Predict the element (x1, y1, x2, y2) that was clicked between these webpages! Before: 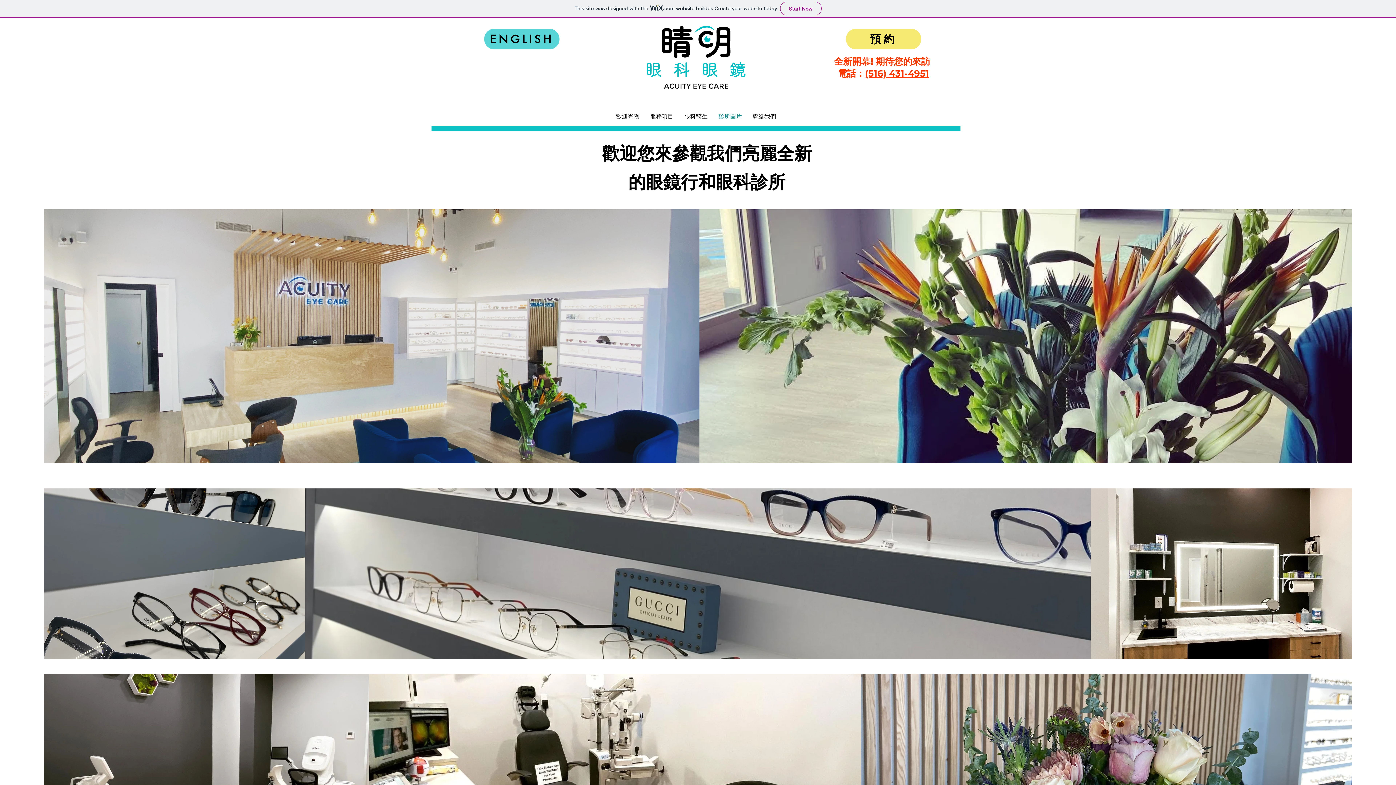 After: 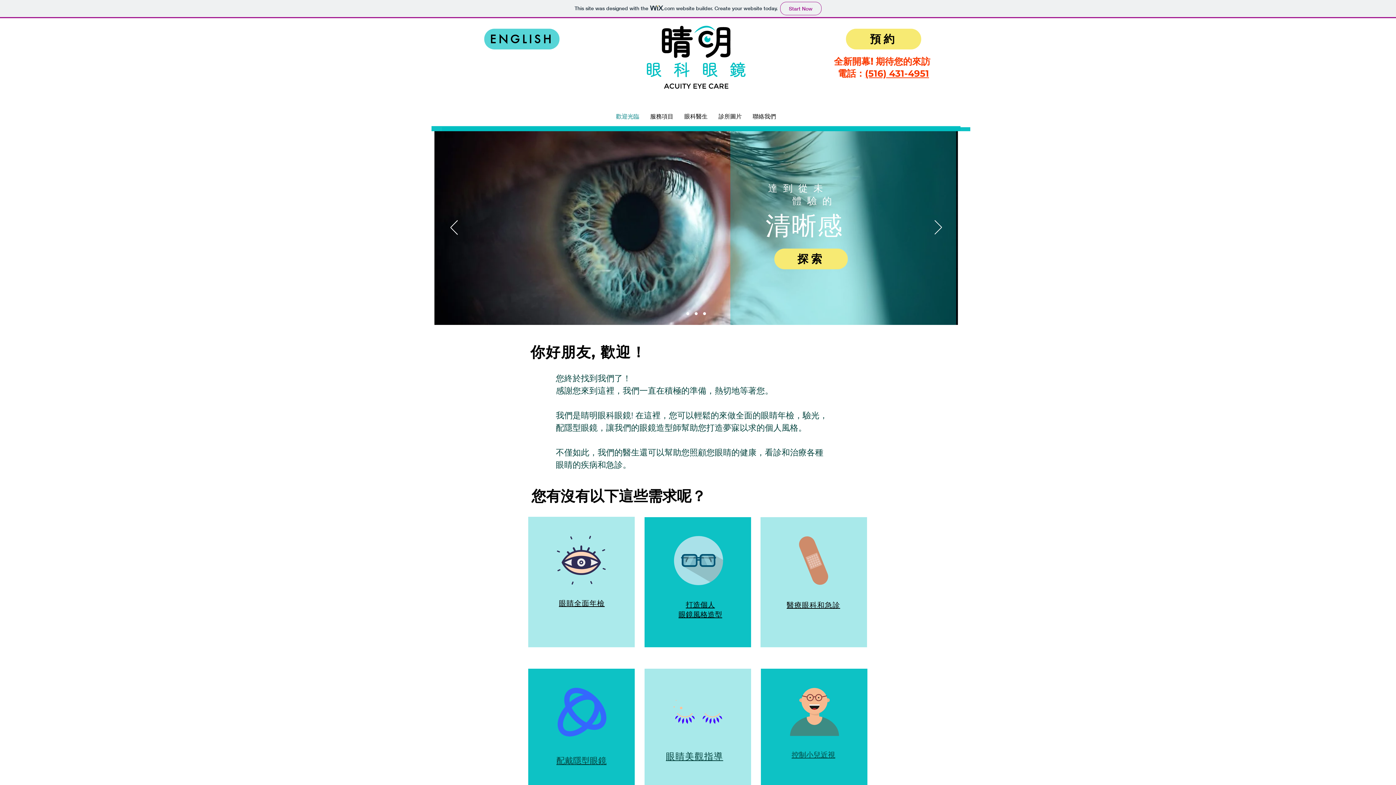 Action: label: 歡迎光臨 bbox: (610, 107, 644, 126)